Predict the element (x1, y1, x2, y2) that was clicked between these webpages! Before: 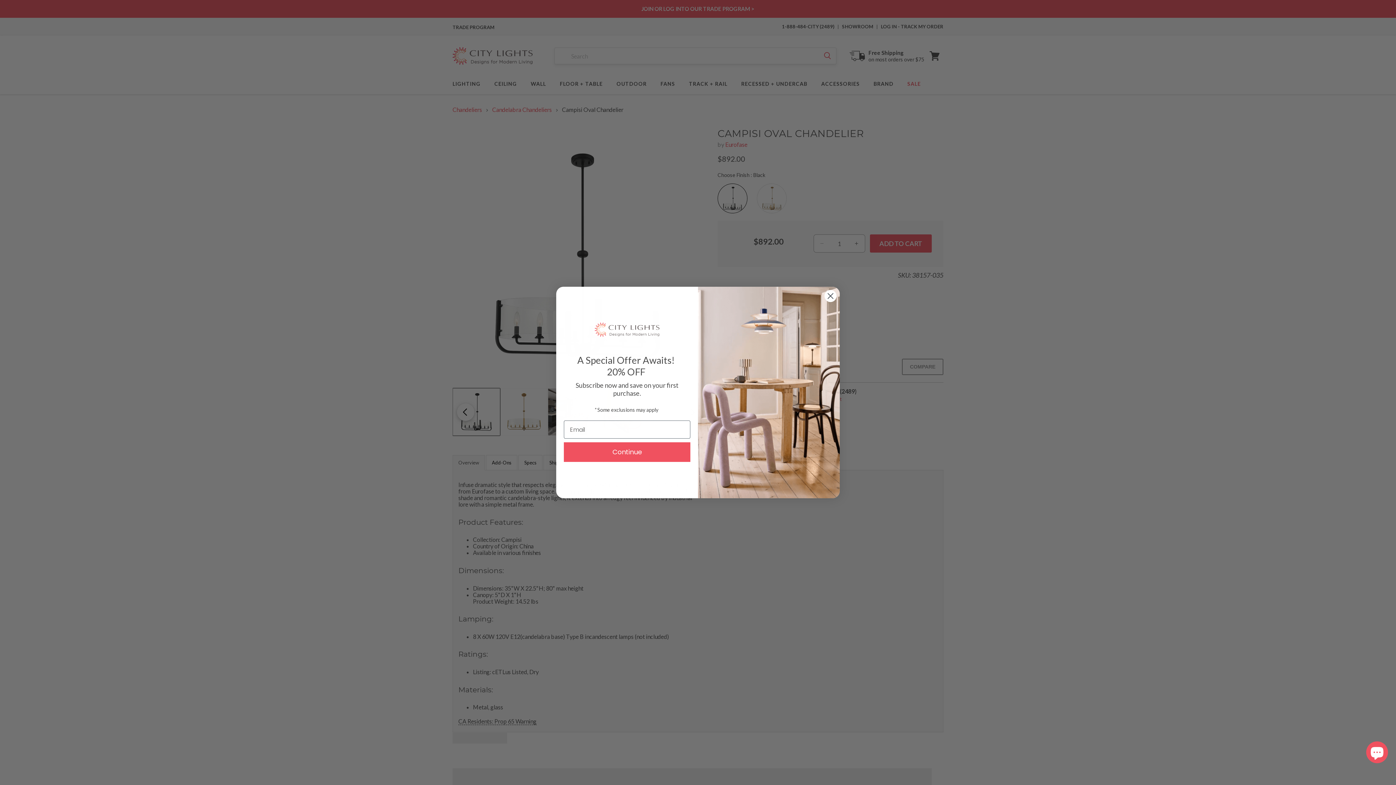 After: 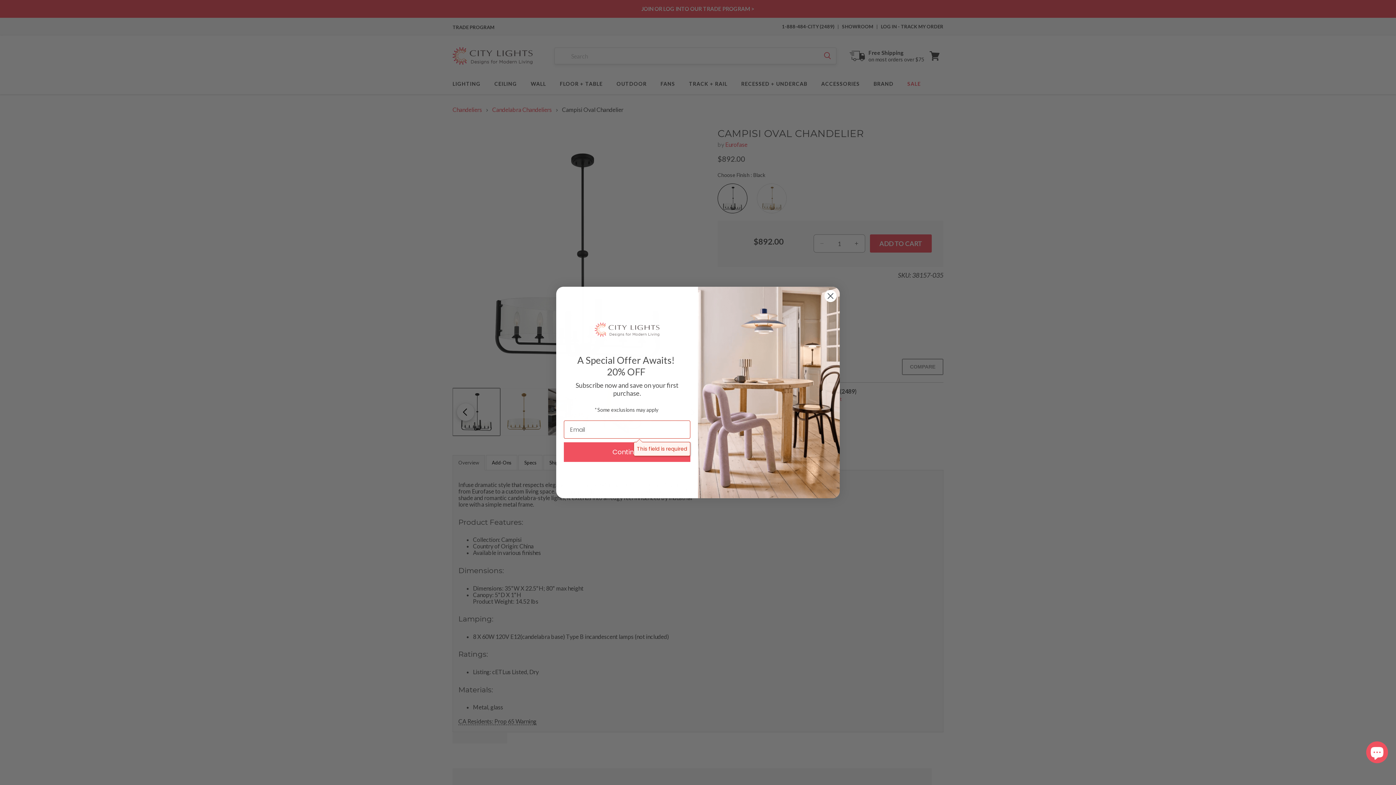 Action: label: Continue bbox: (564, 442, 690, 462)